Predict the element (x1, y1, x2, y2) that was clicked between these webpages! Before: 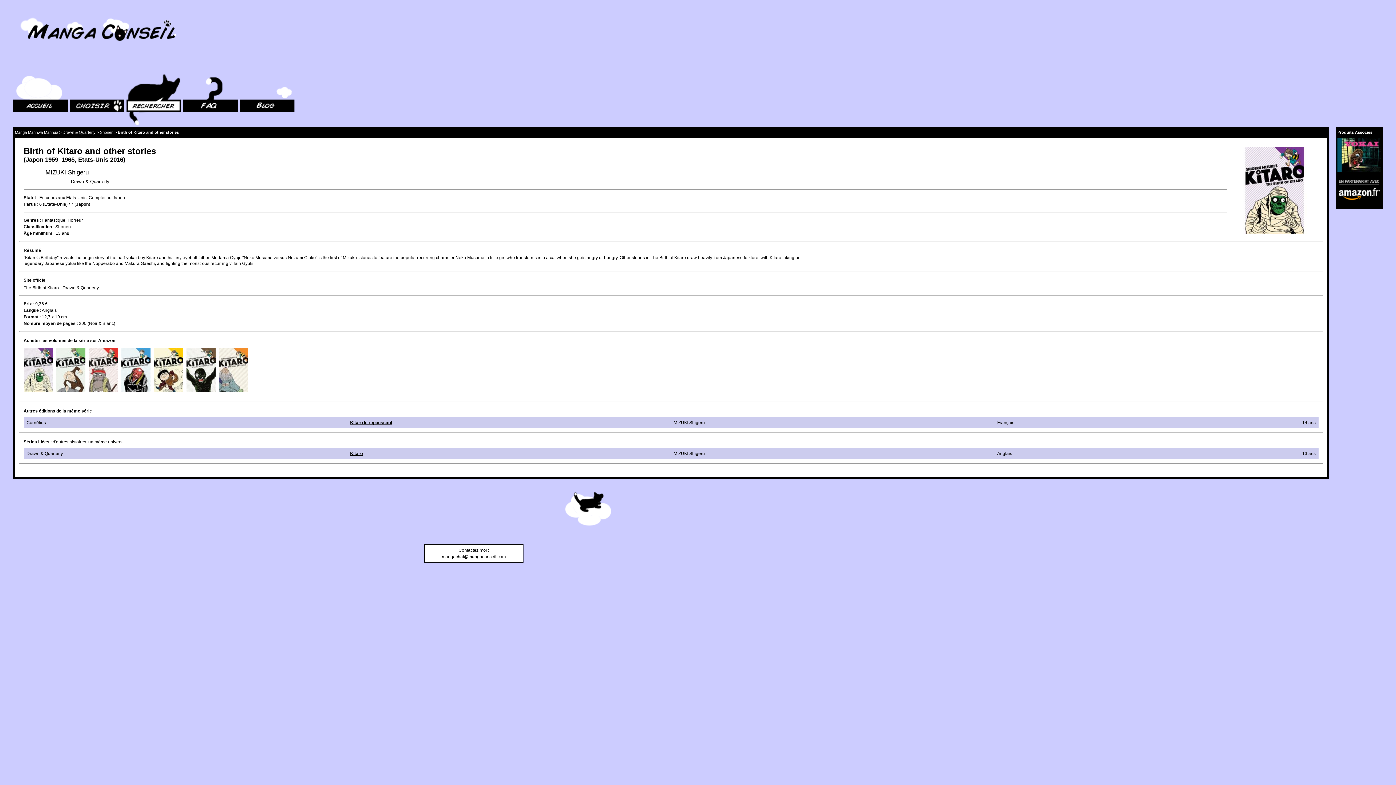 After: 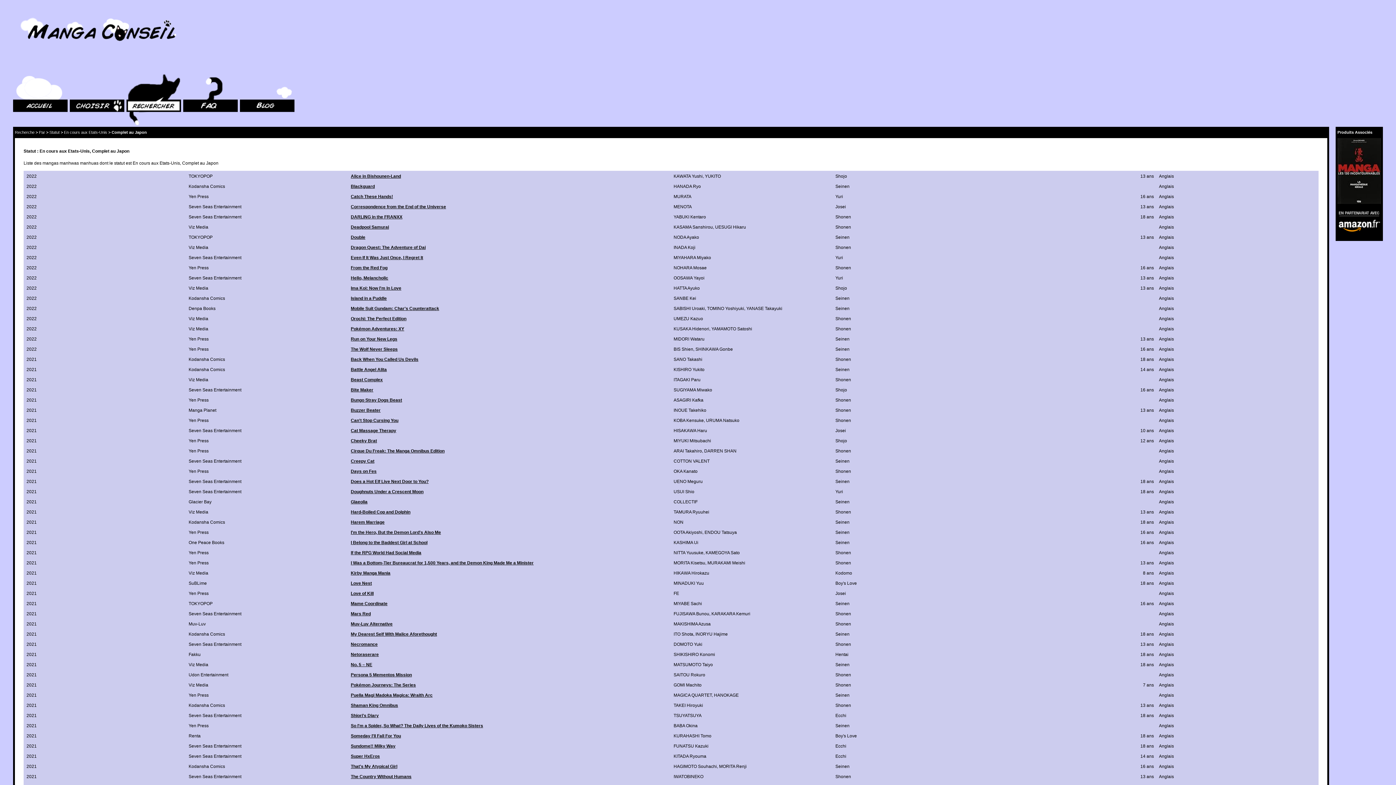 Action: bbox: (39, 195, 125, 200) label: En cours aux Etats-Unis, Complet au Japon